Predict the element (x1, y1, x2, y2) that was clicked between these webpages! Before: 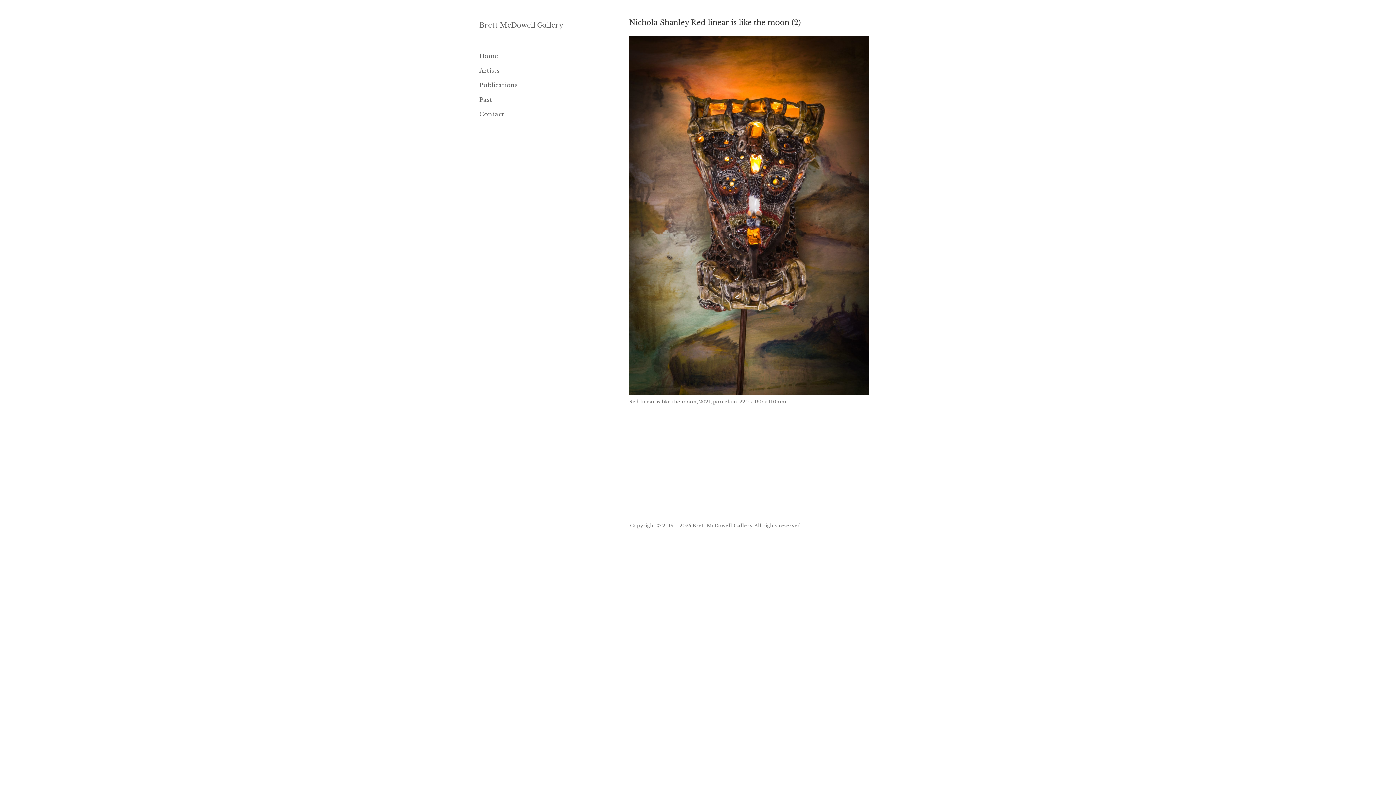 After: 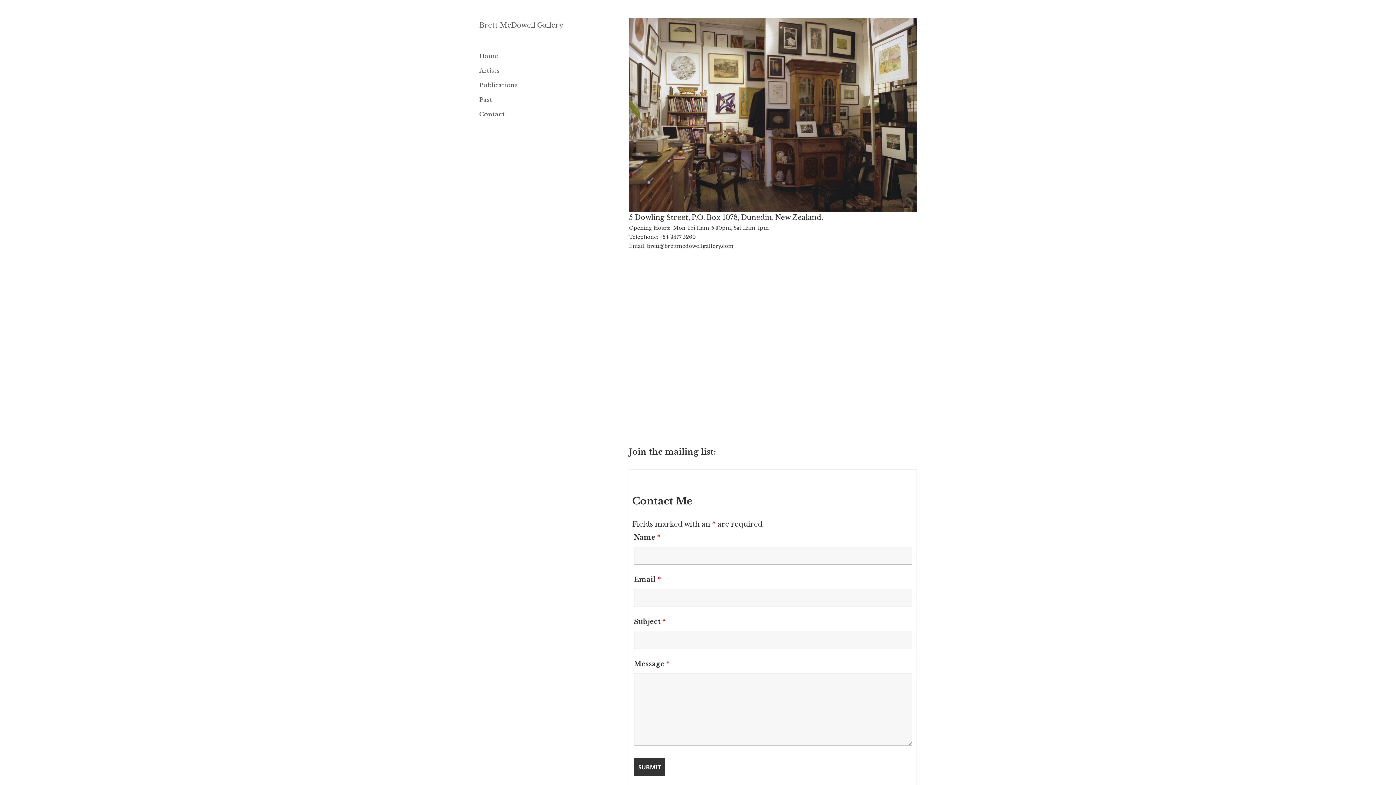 Action: bbox: (479, 106, 588, 121) label: Contact